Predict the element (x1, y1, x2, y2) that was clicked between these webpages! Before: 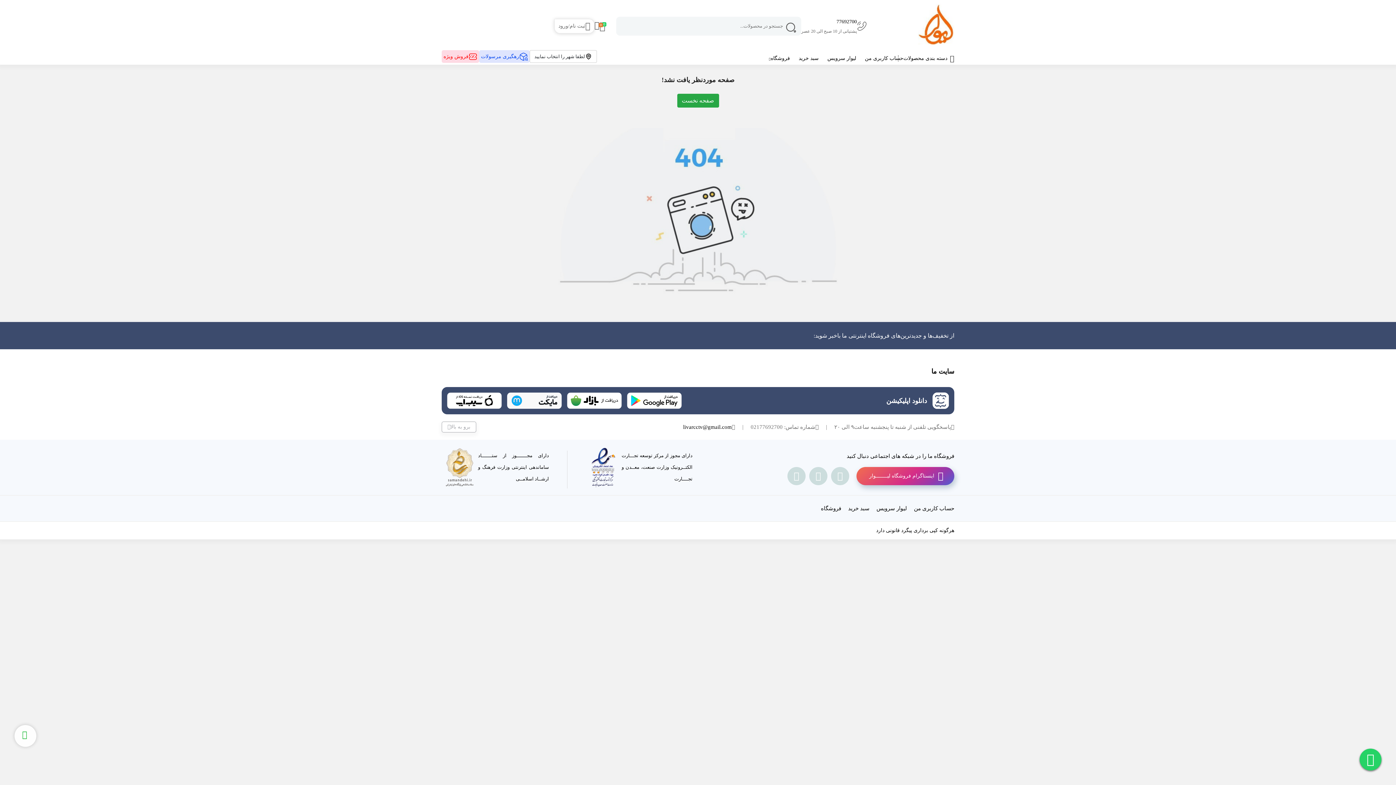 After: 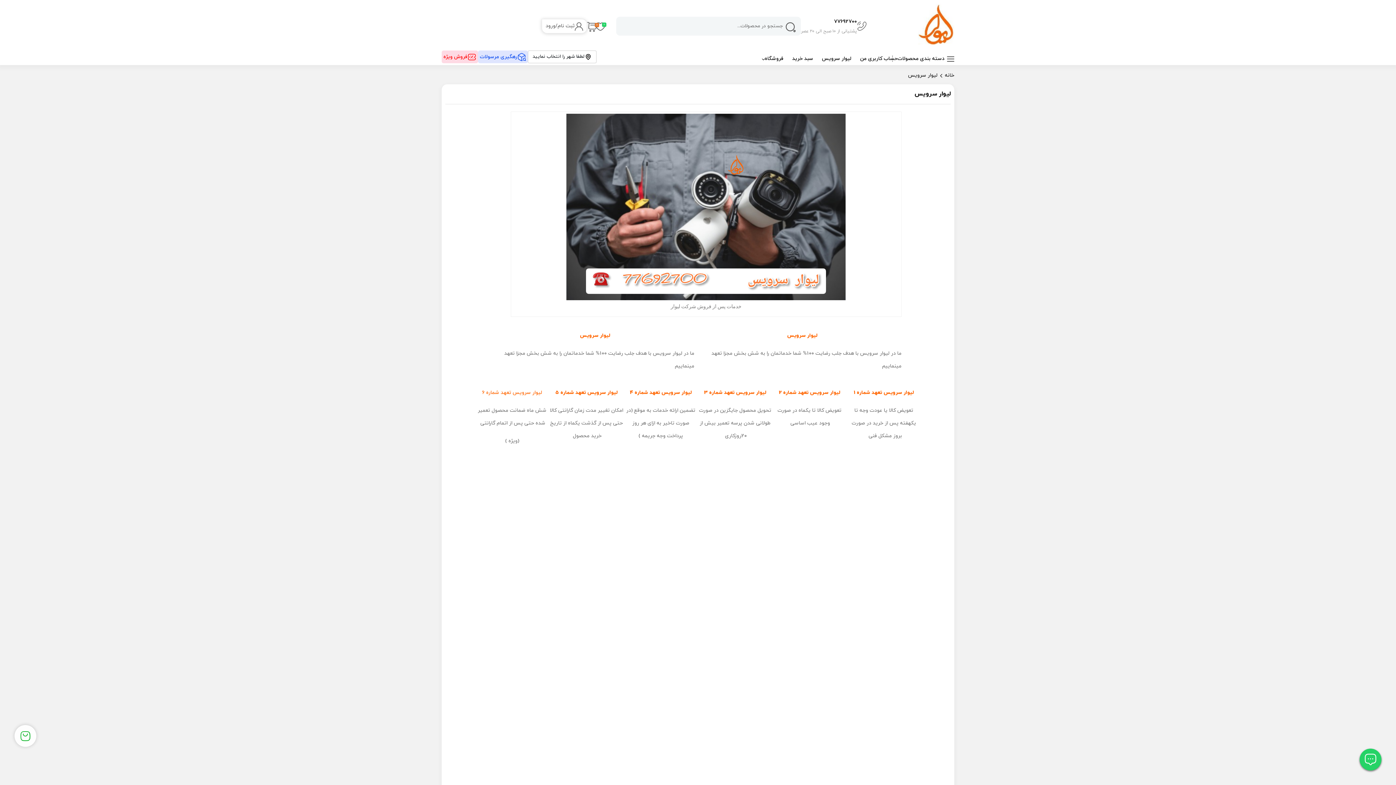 Action: bbox: (827, 55, 856, 61) label: لیوار سرویس